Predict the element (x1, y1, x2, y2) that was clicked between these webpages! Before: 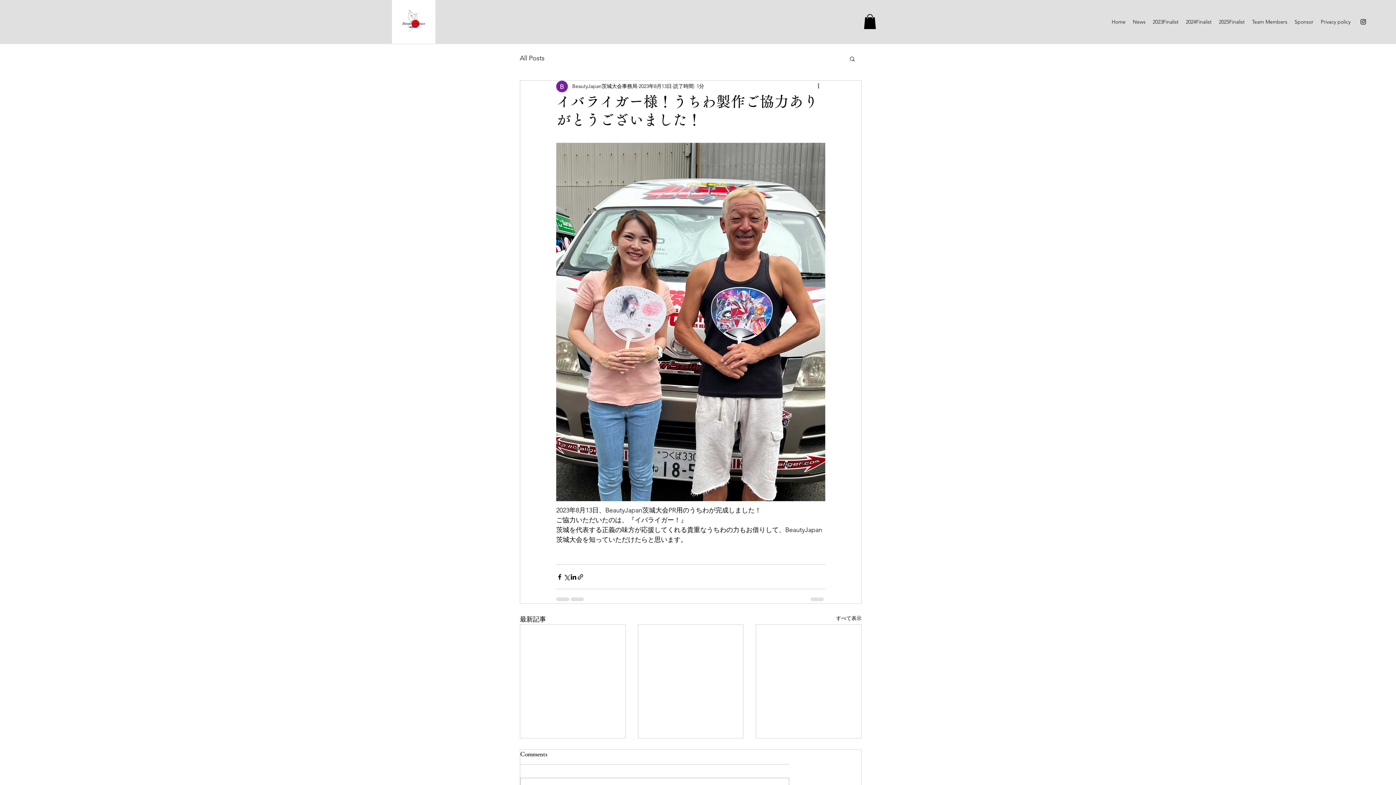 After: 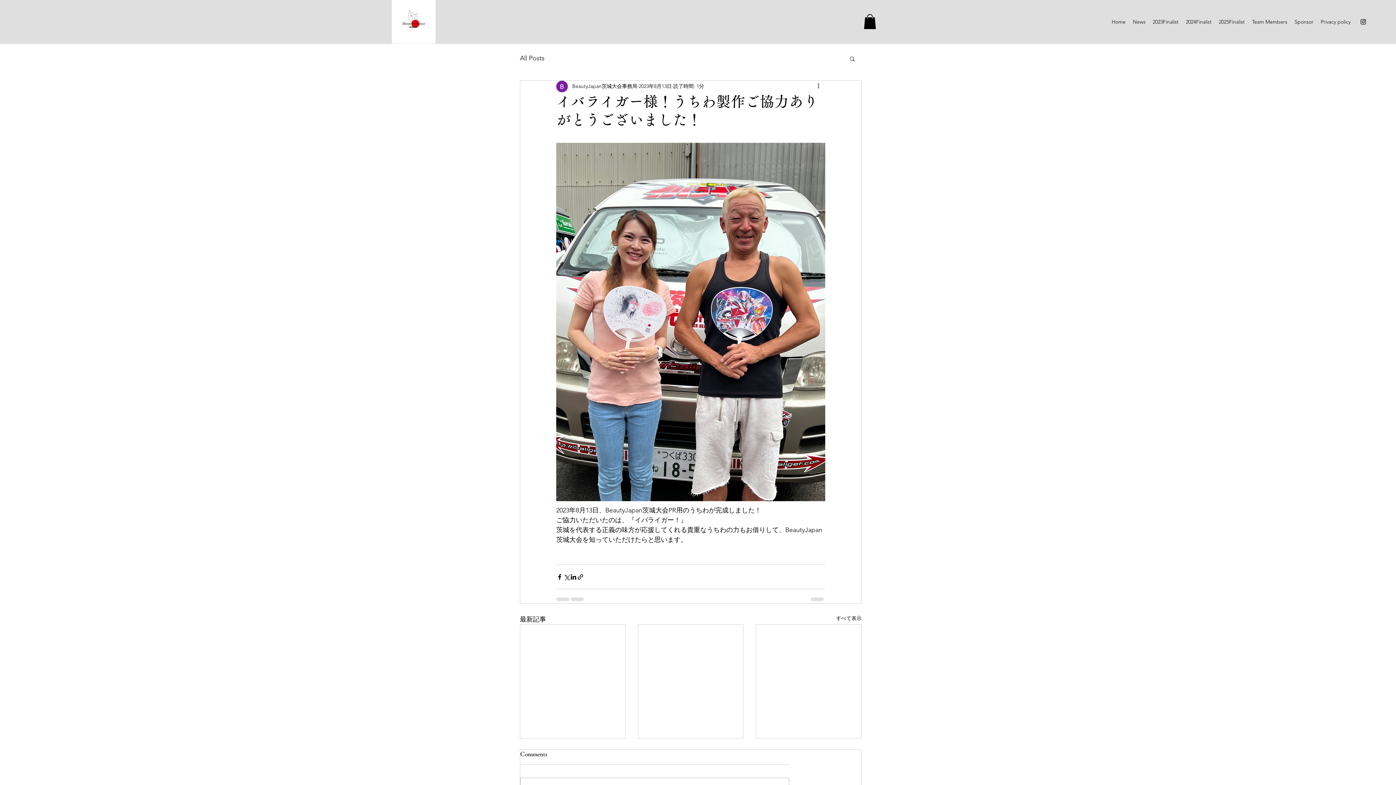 Action: bbox: (864, 14, 876, 28)